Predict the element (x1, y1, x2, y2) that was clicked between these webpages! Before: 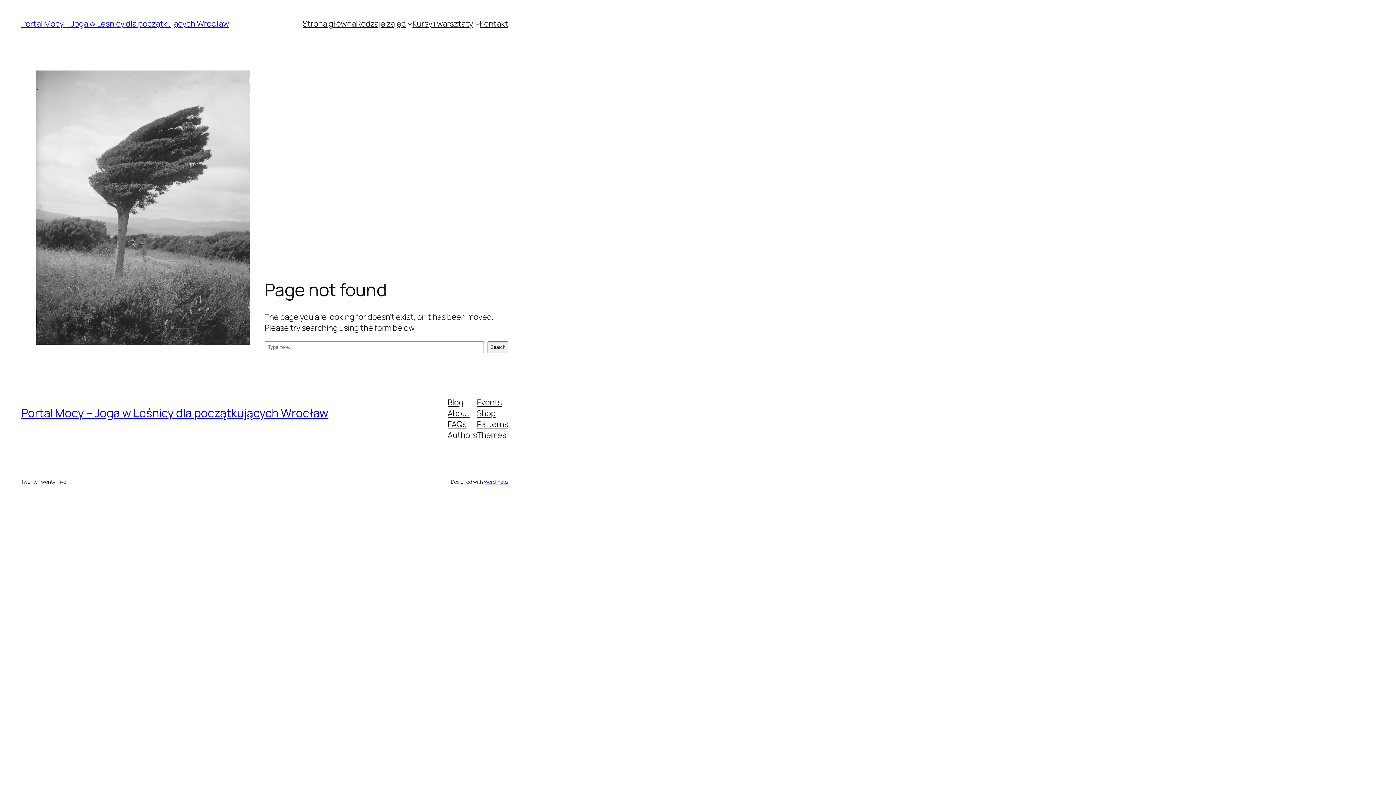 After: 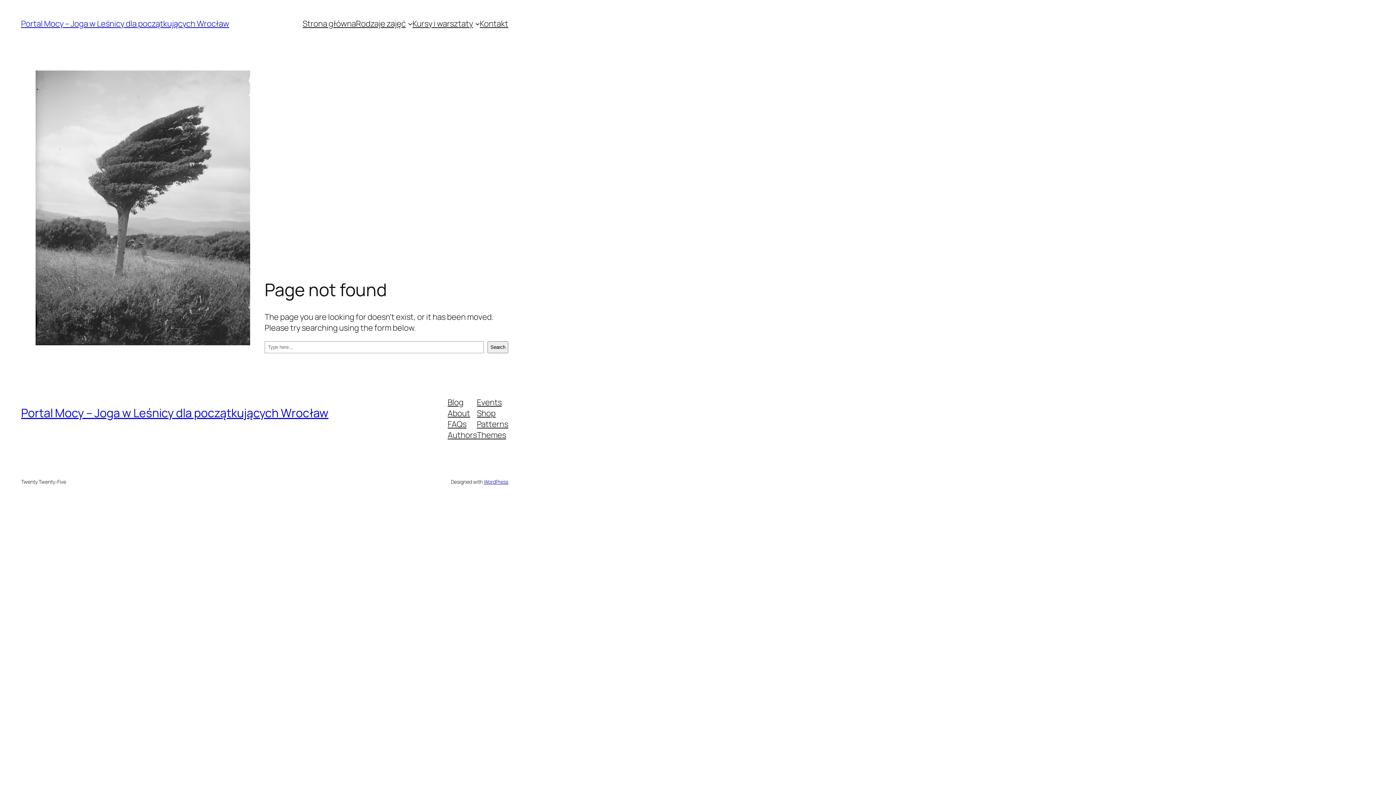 Action: bbox: (447, 418, 466, 429) label: FAQs